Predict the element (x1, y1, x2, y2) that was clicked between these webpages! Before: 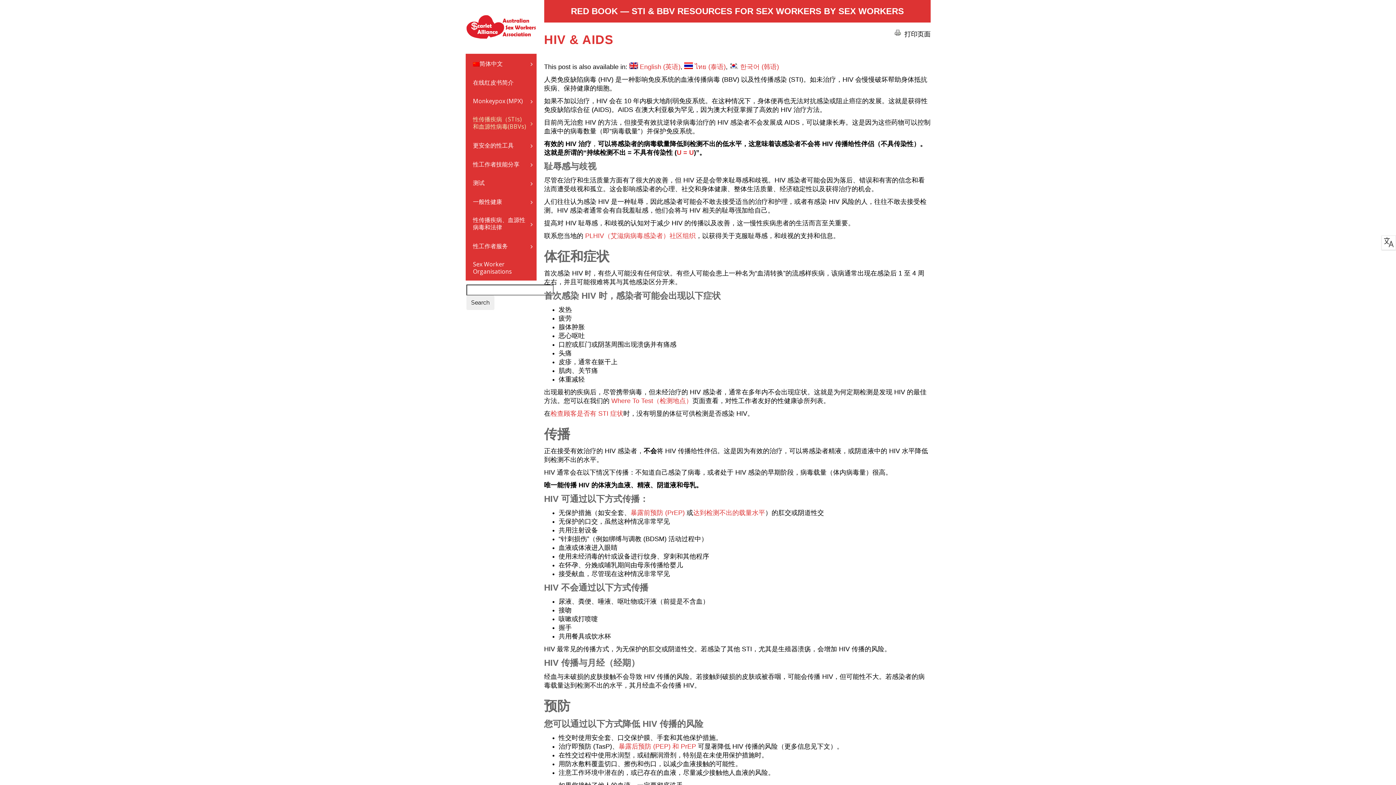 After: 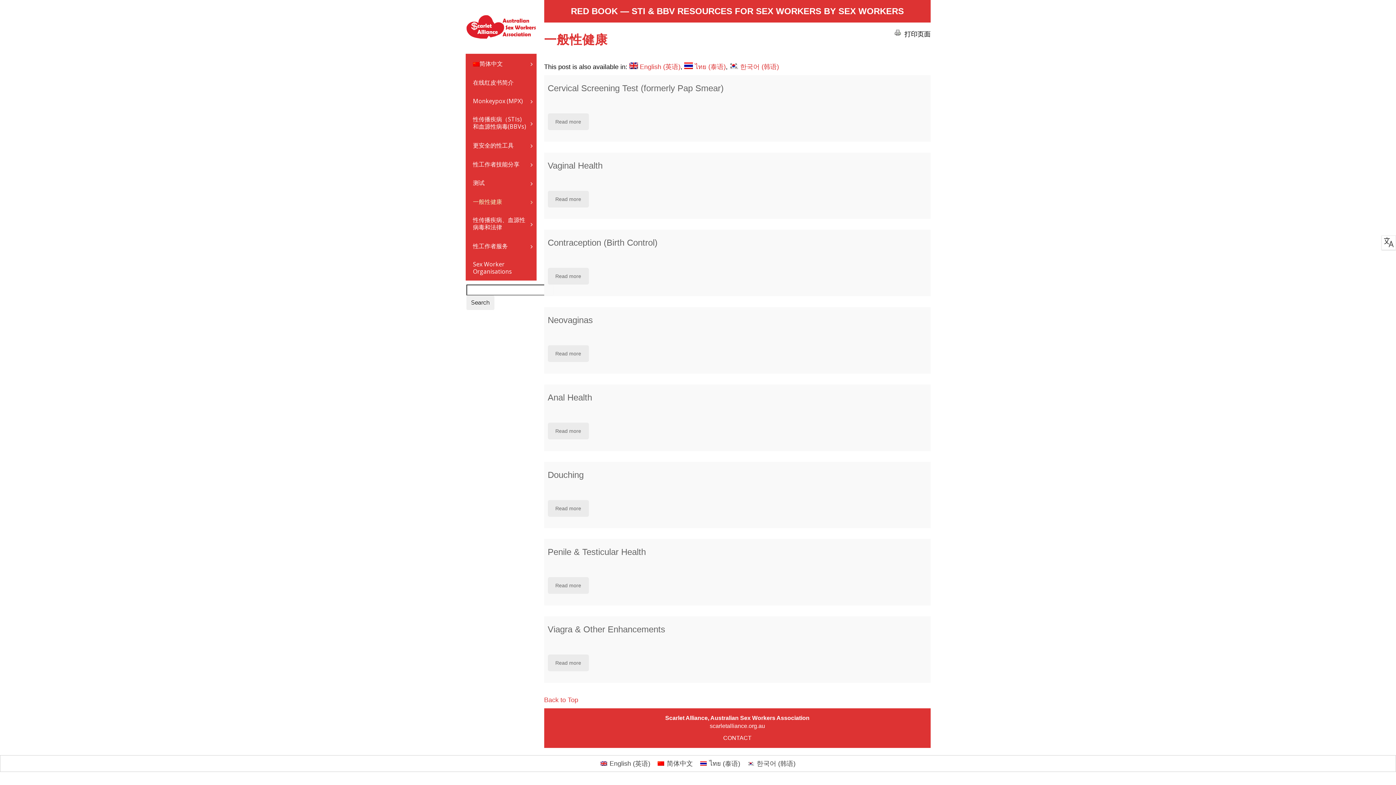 Action: label: 一般性健康 bbox: (465, 192, 536, 210)